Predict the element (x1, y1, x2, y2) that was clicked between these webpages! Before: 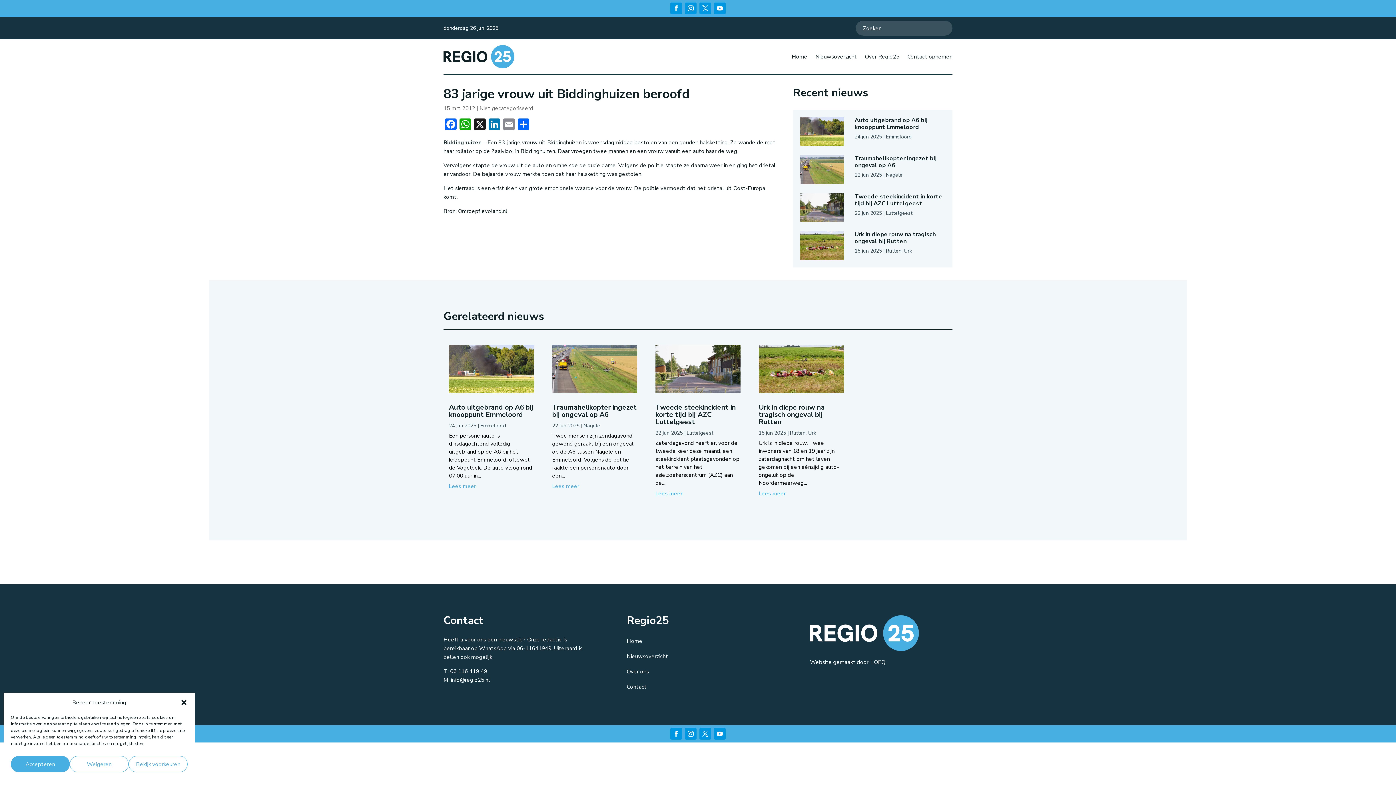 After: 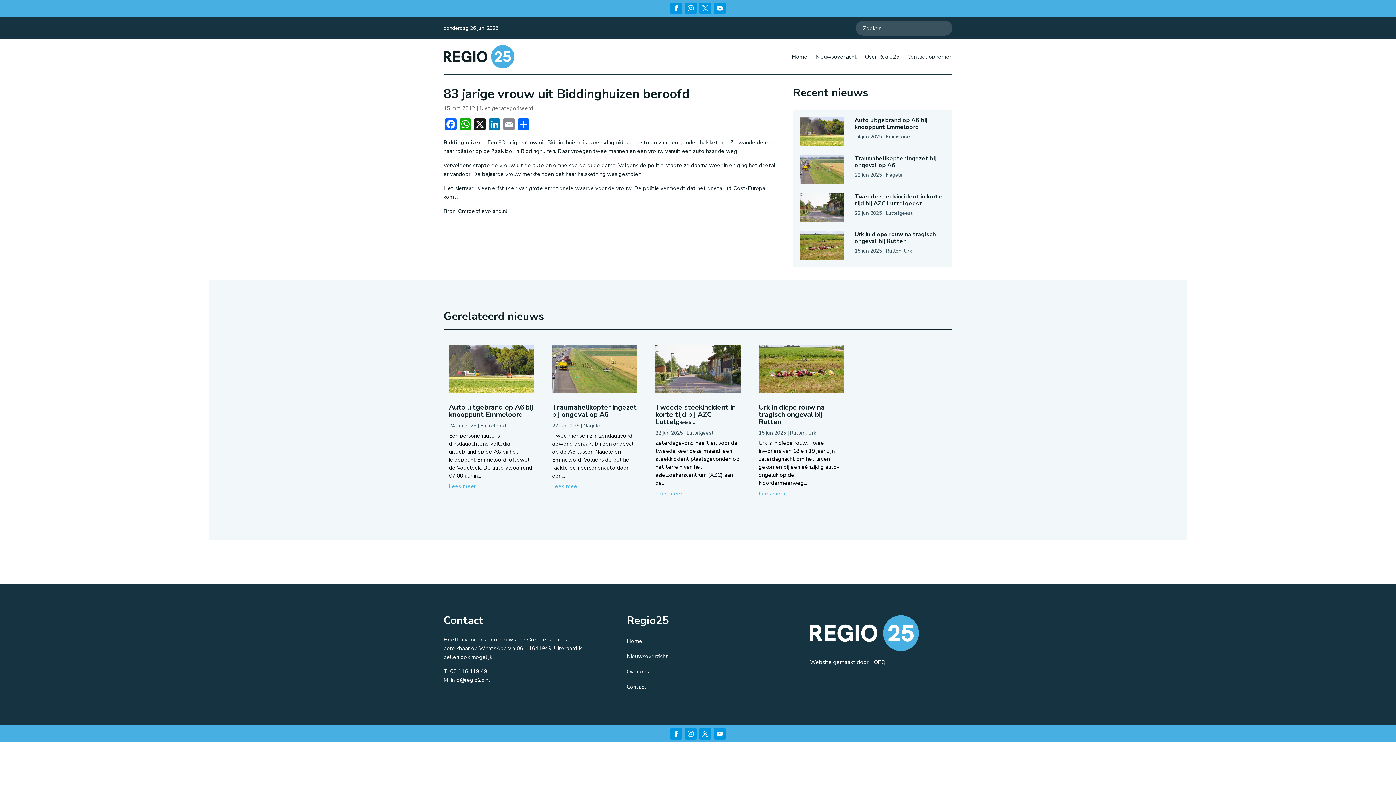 Action: label: Weigeren bbox: (69, 756, 128, 772)